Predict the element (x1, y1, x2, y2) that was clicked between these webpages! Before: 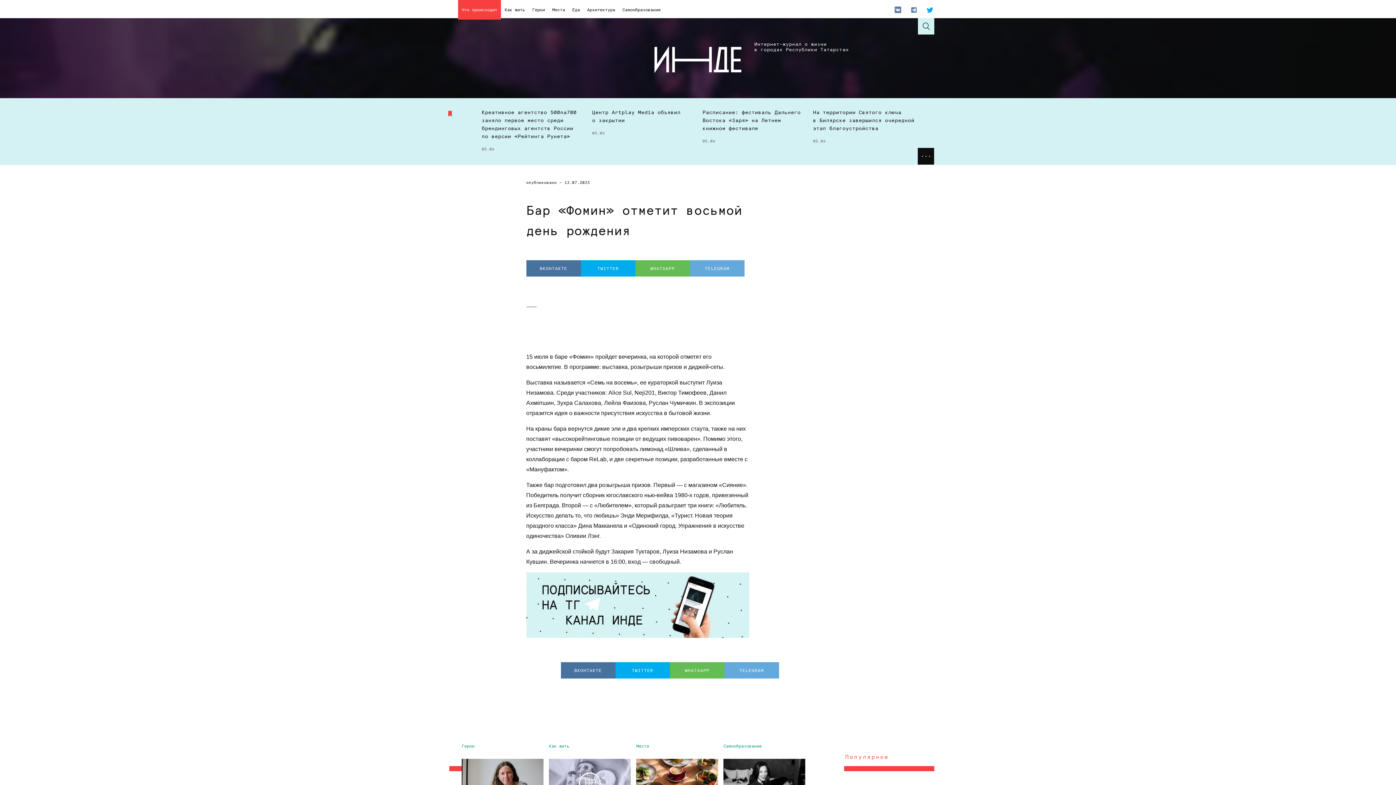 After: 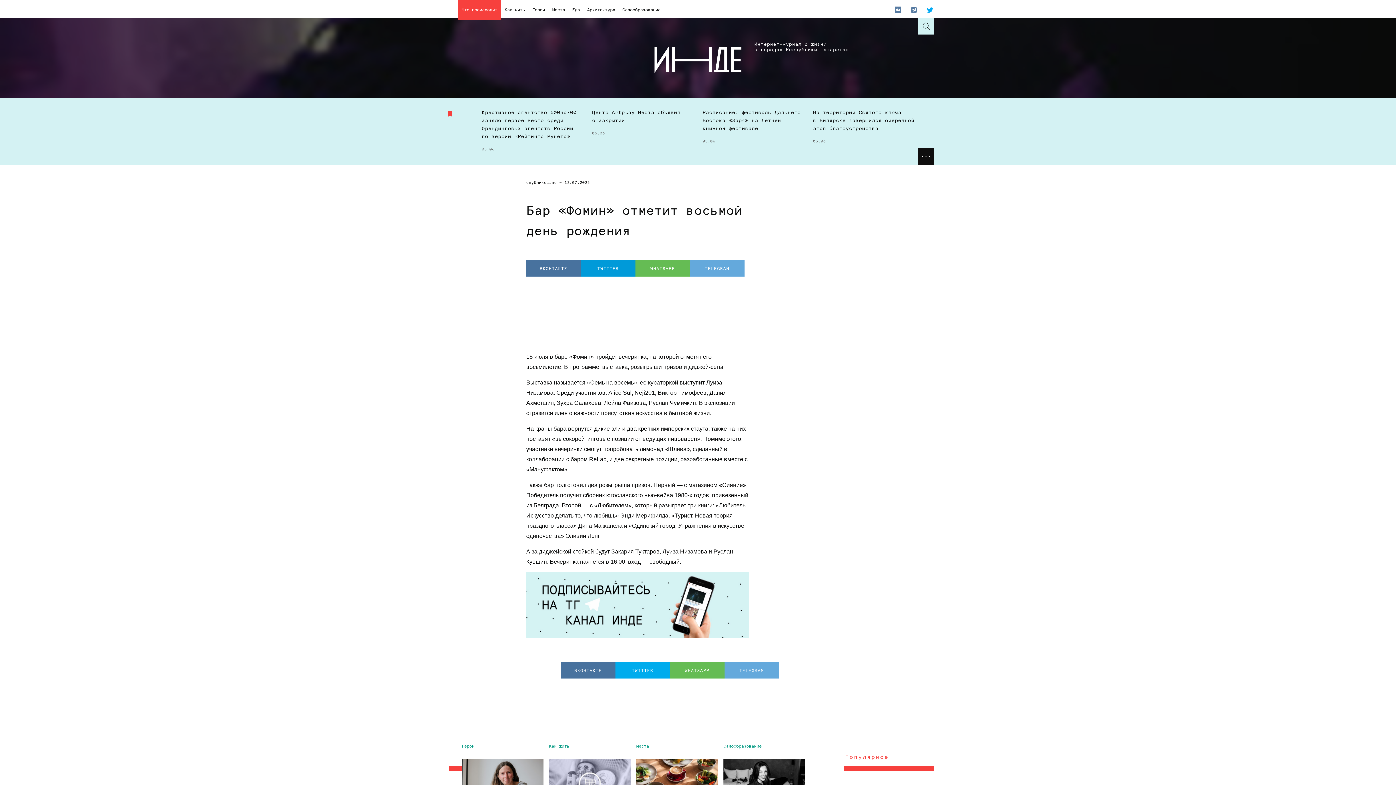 Action: bbox: (580, 260, 635, 276) label: TWITTER